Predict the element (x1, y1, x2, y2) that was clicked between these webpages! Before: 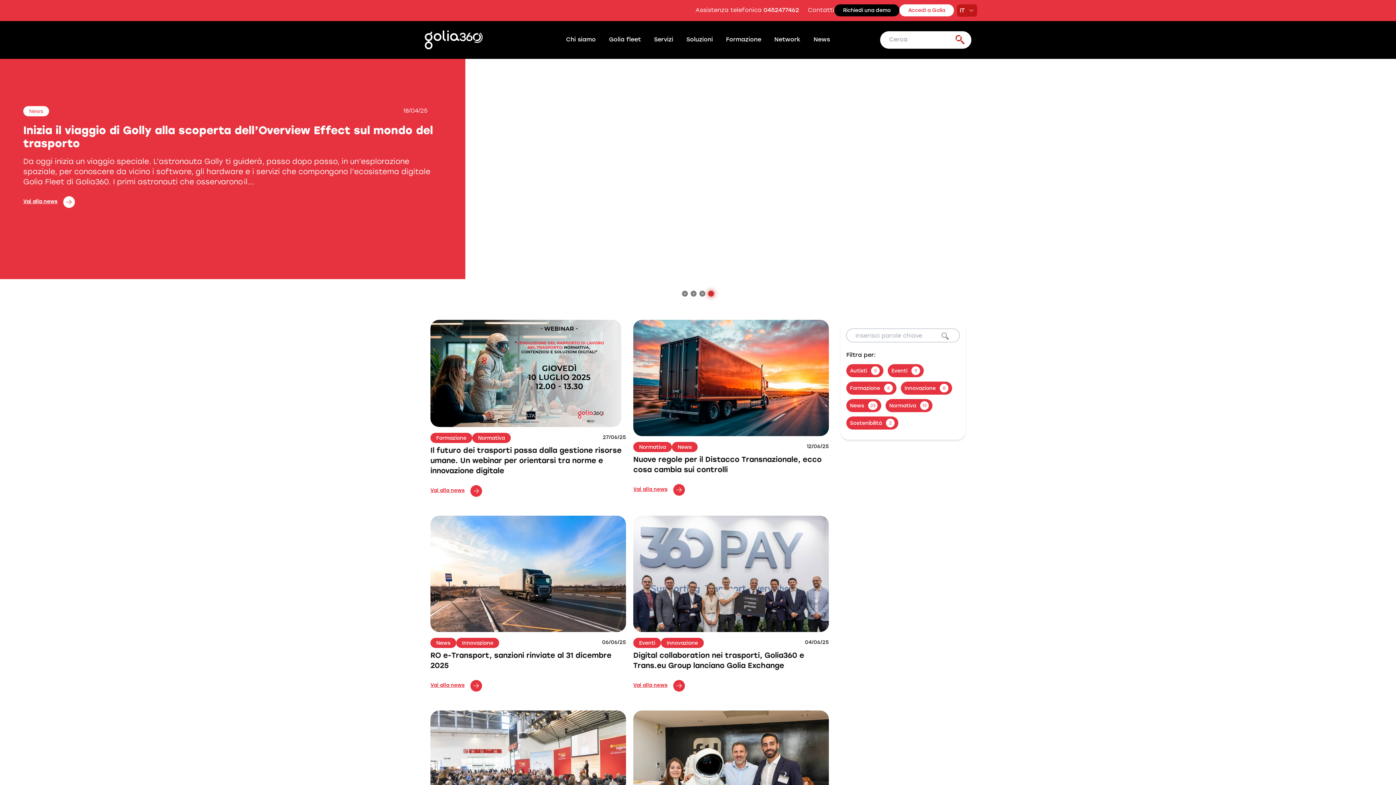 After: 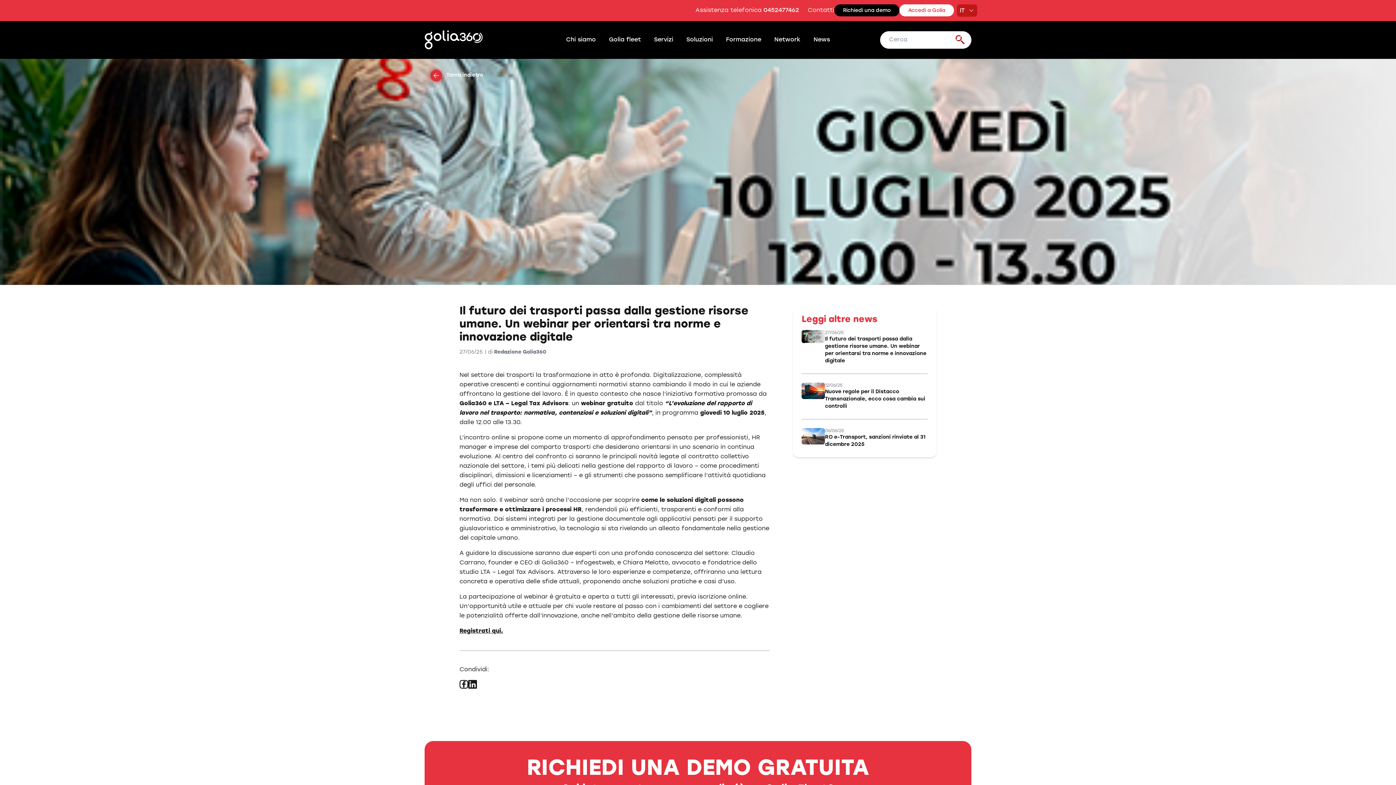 Action: bbox: (430, 446, 626, 476) label: Il futuro dei trasporti passa dalla gestione risorse umane. Un webinar per orientarsi tra norme e innovazione digitale